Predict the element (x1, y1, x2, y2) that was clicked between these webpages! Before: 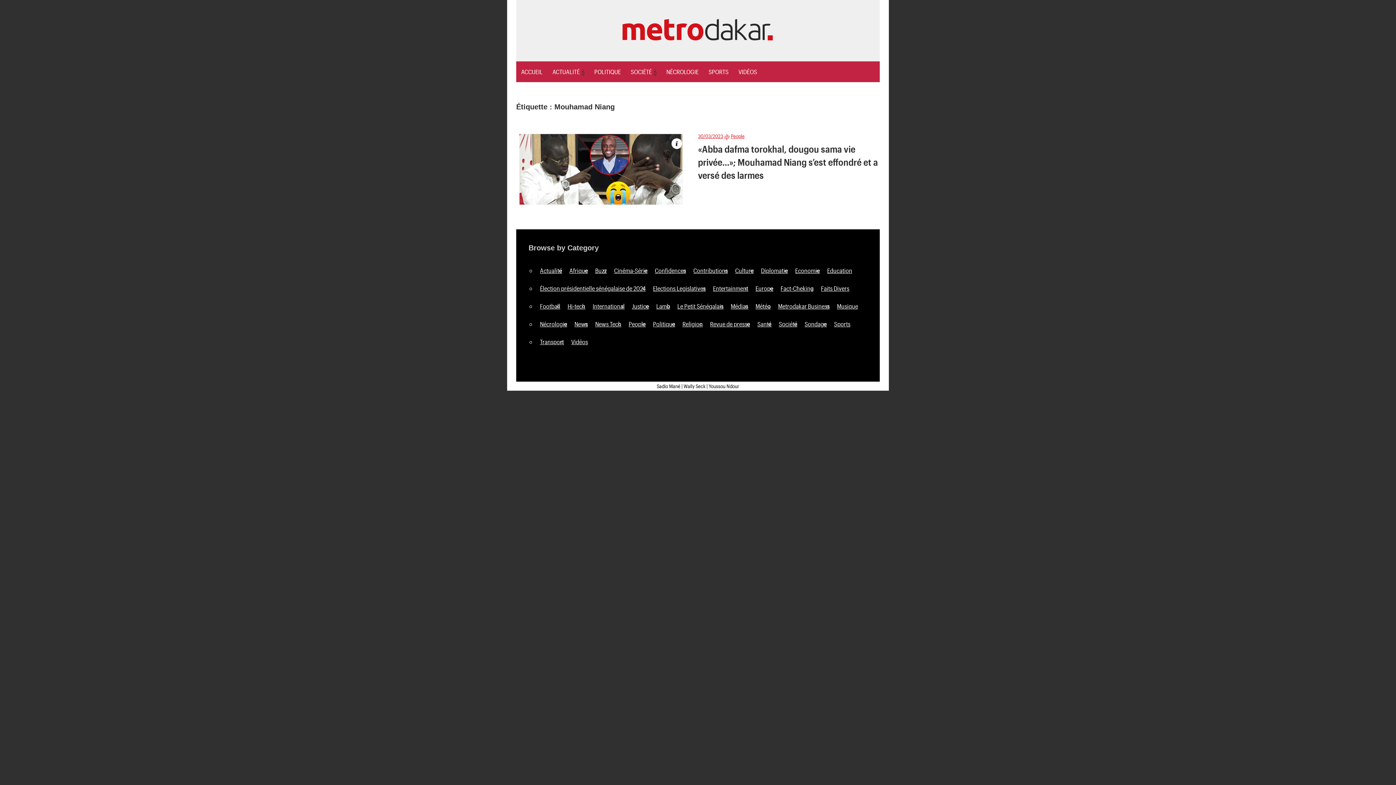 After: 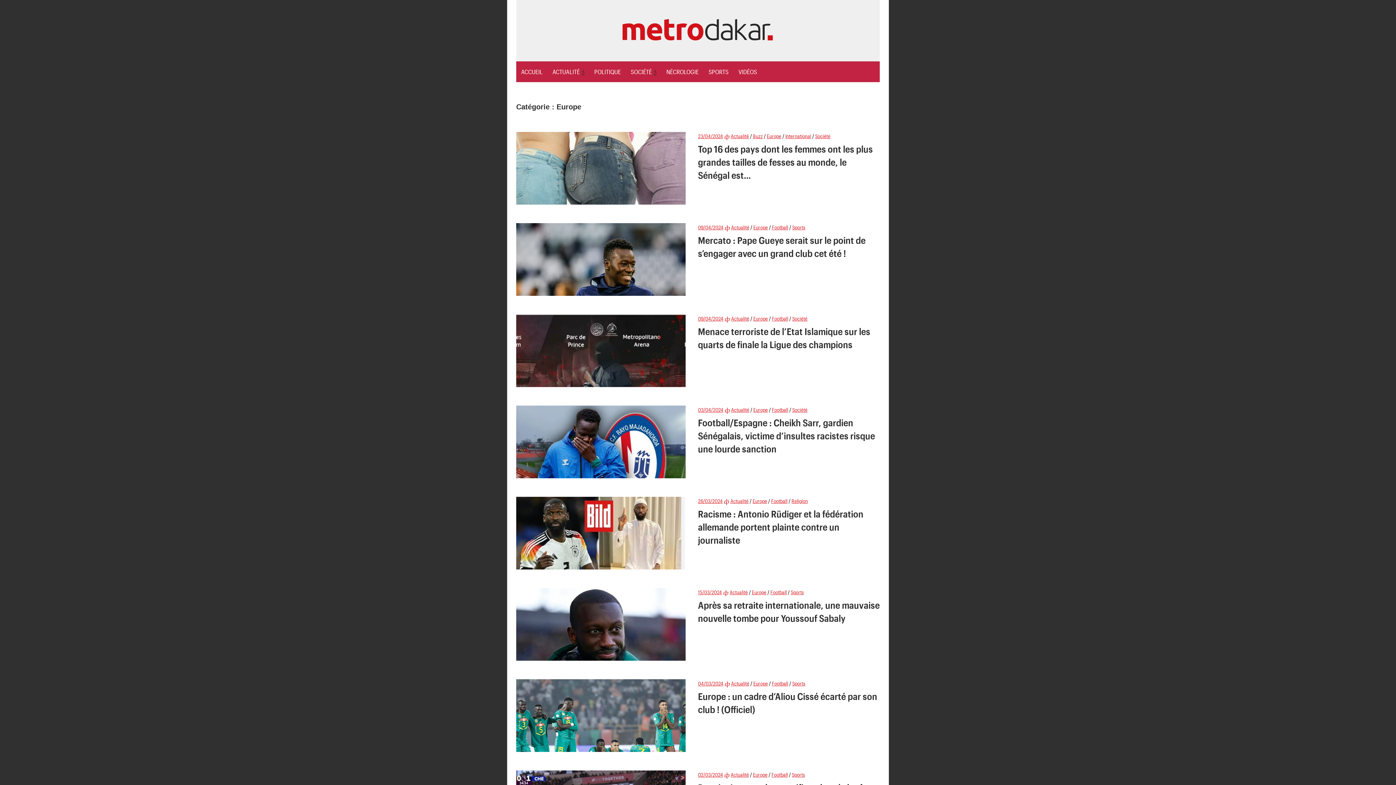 Action: label: Europe bbox: (755, 284, 773, 291)